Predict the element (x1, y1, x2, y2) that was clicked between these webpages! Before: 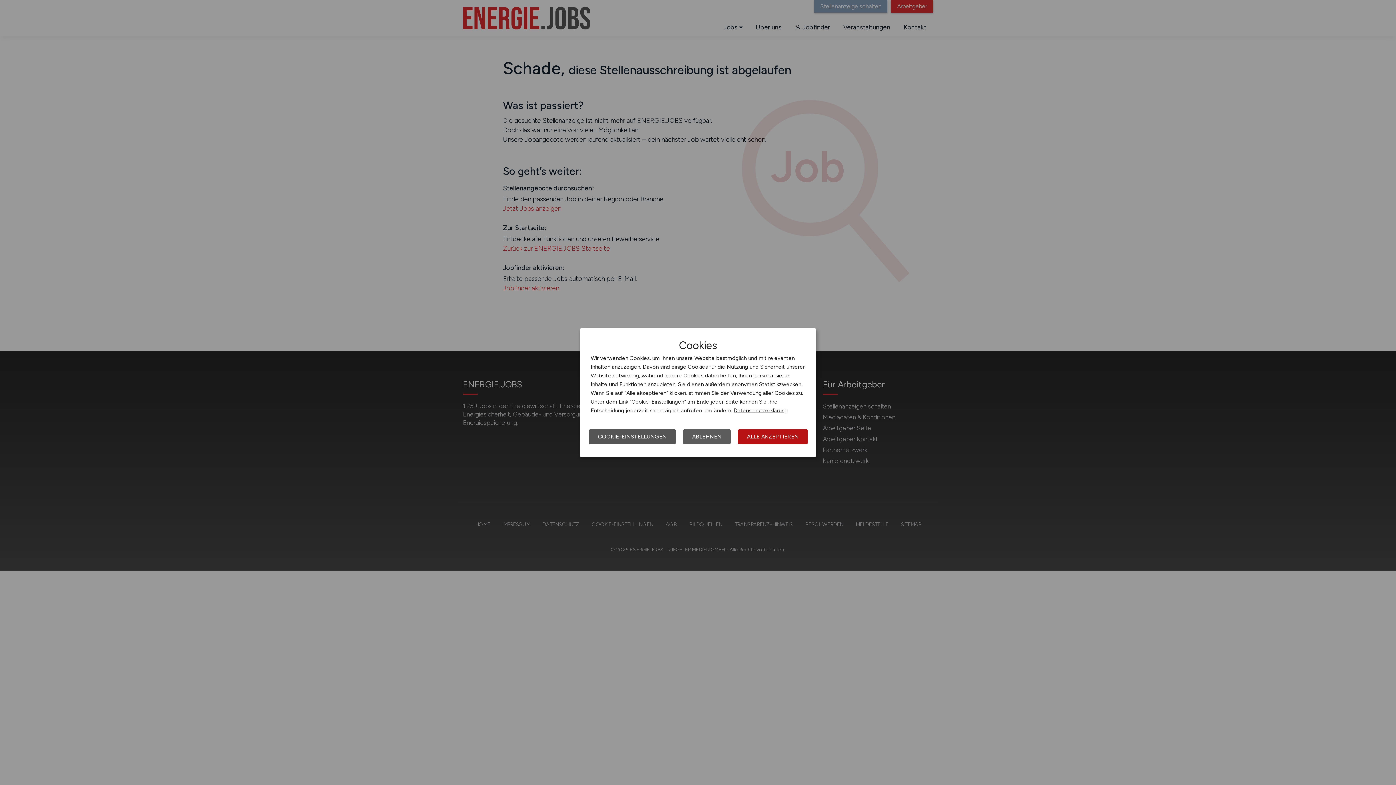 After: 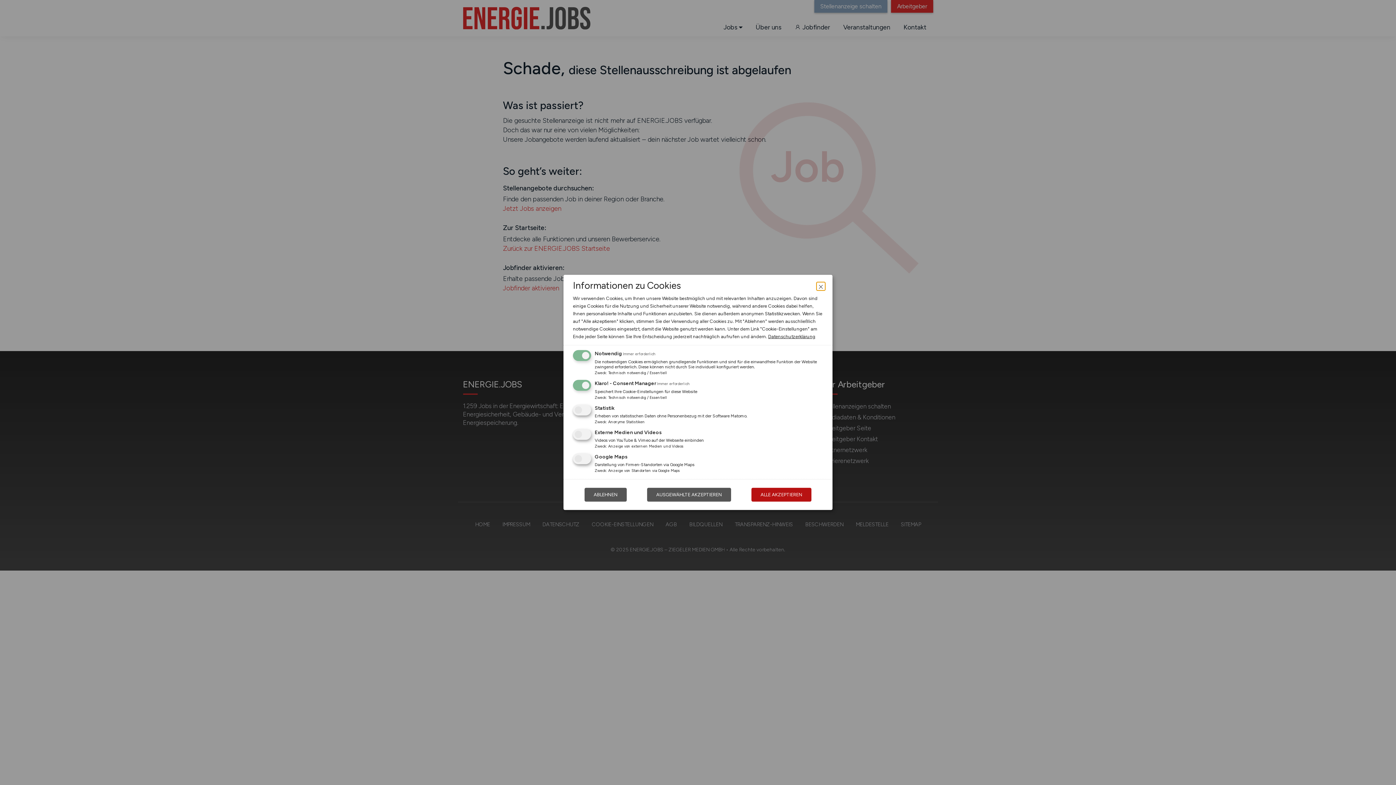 Action: bbox: (589, 429, 676, 444) label: COOKIE-EINSTELLUNGEN